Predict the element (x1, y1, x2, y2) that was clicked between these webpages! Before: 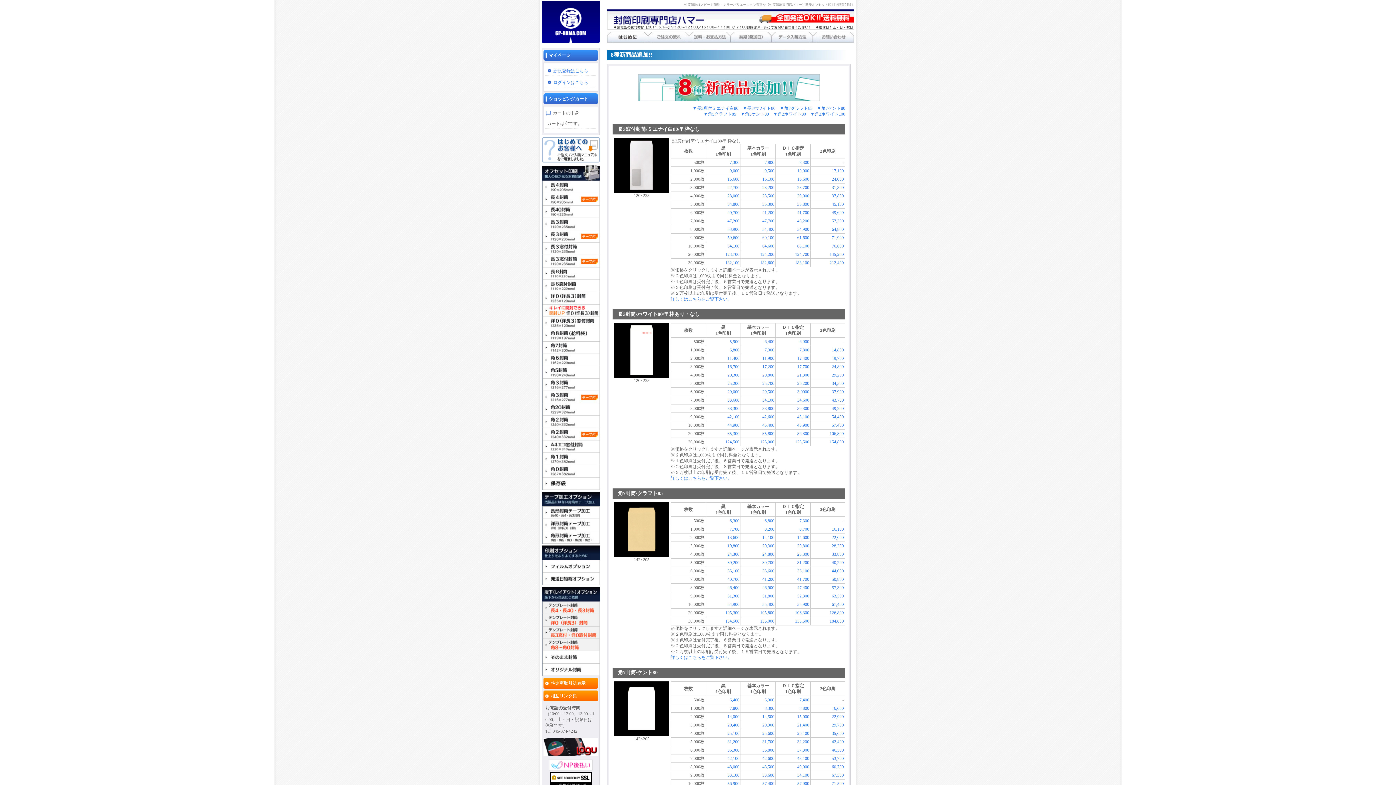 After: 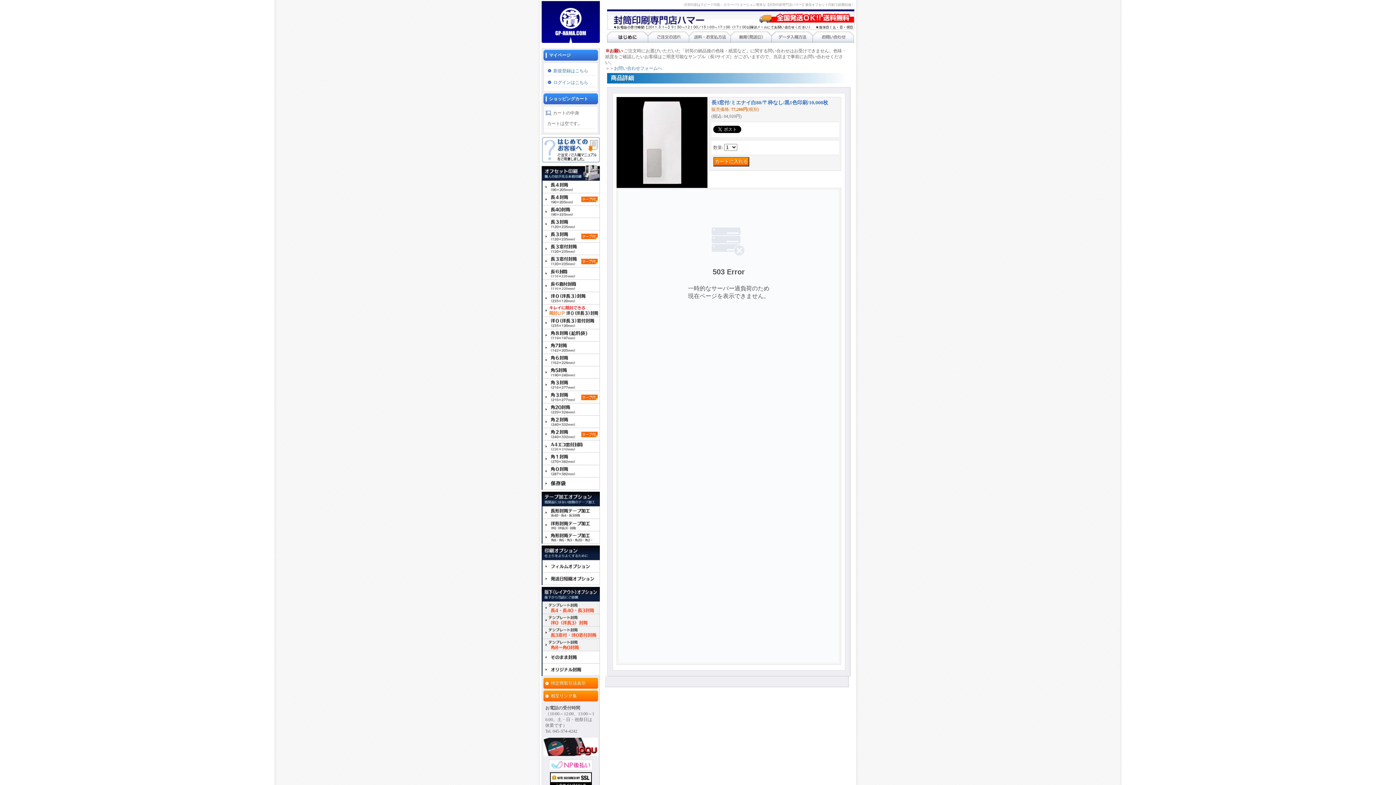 Action: label: 64,100 bbox: (727, 243, 739, 248)